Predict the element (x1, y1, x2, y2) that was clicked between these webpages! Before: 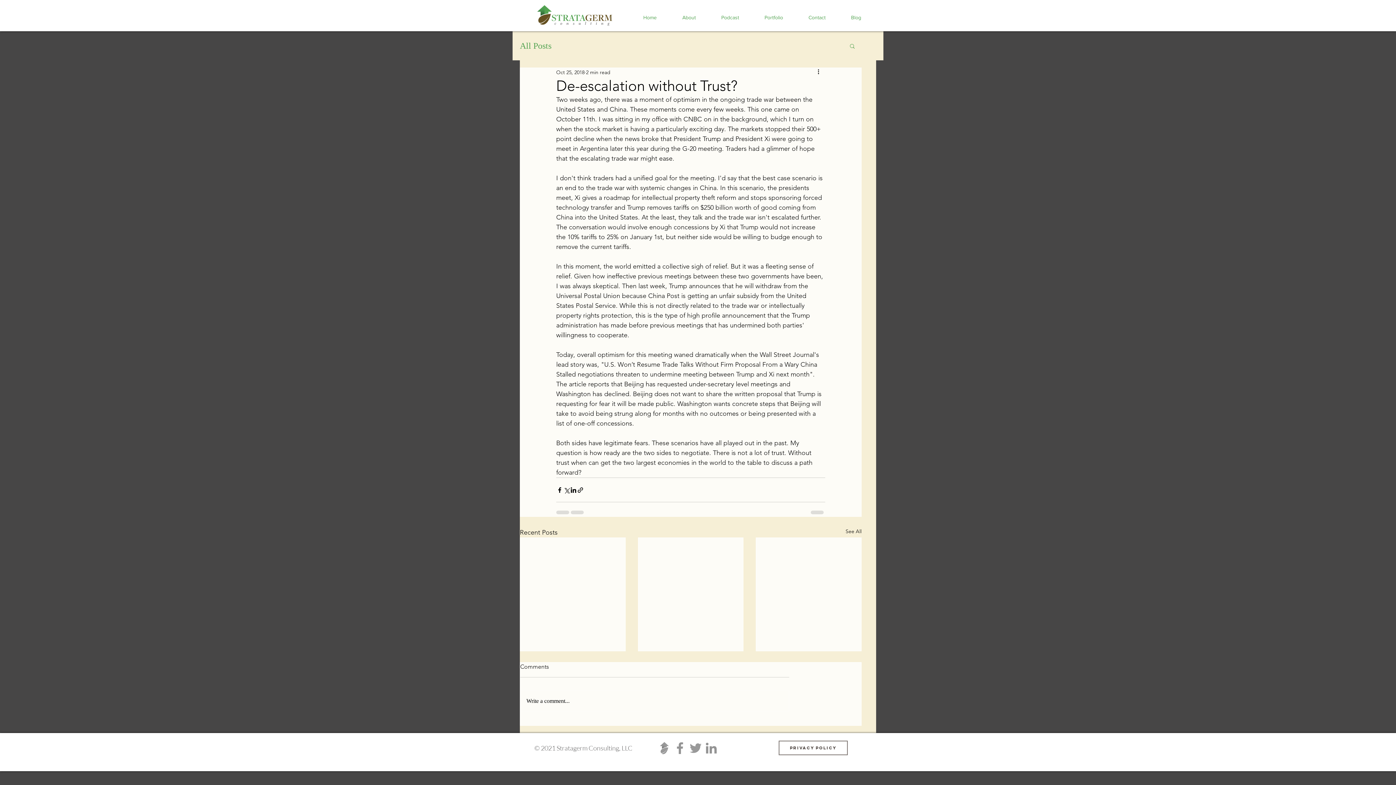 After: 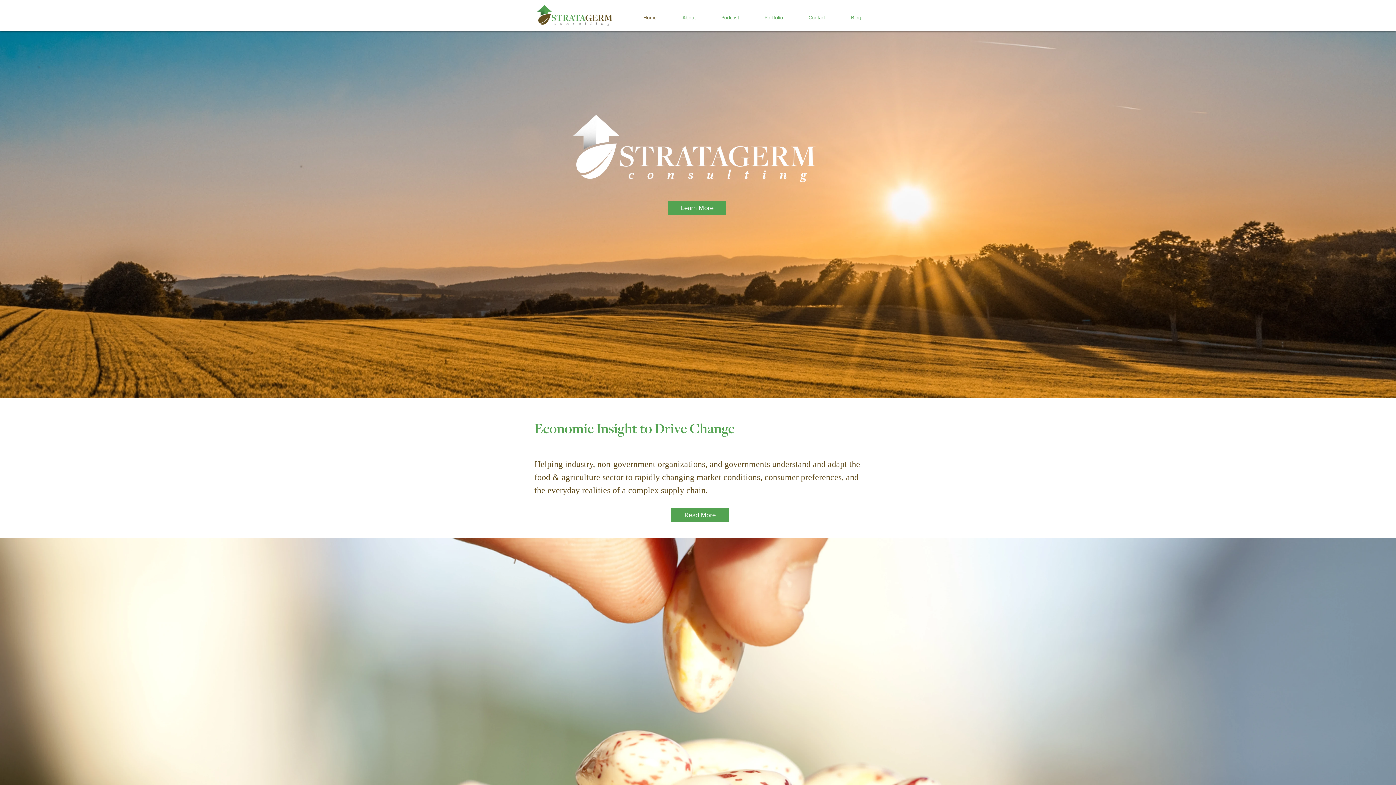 Action: bbox: (656, 740, 672, 756) label: Stratagerm